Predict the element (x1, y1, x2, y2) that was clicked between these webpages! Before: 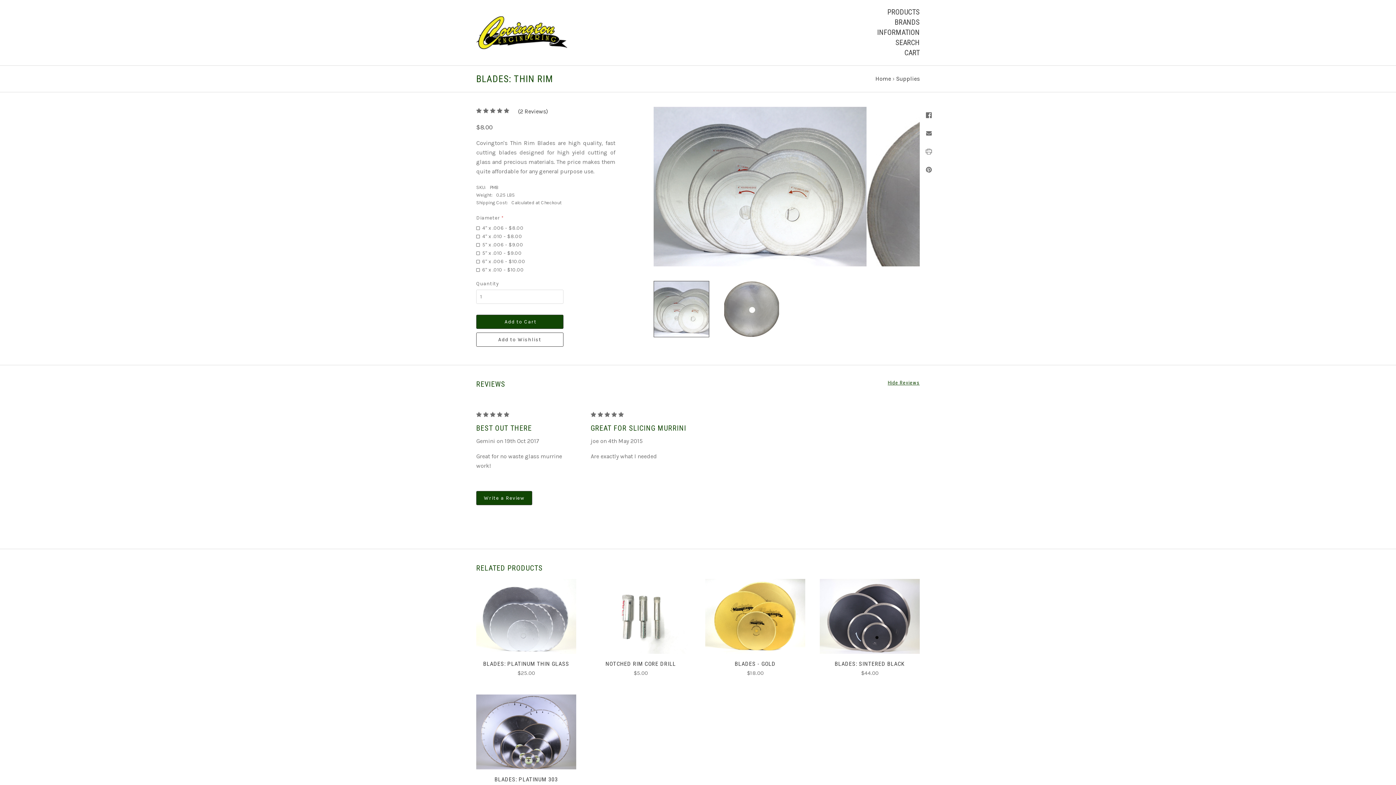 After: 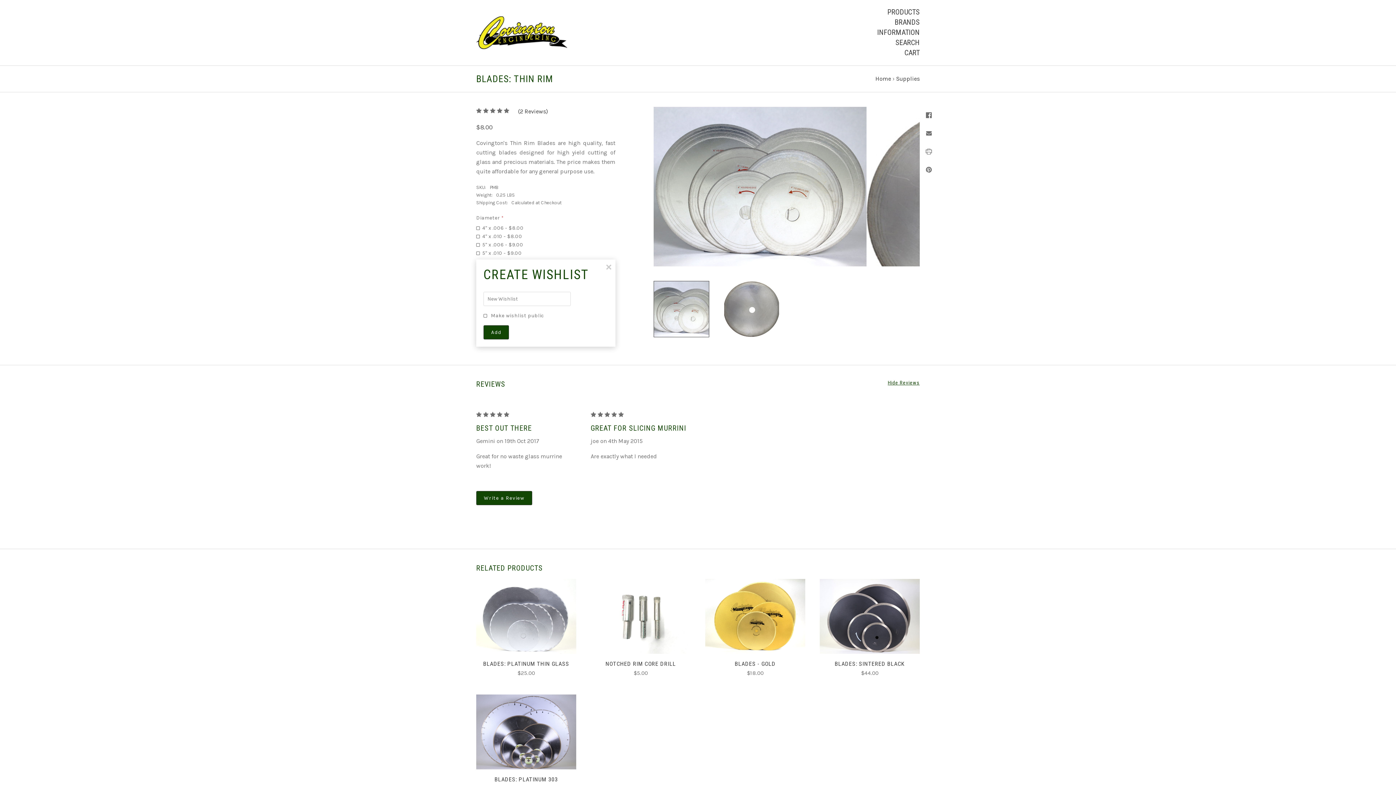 Action: label: Add to Wishlist bbox: (476, 332, 563, 346)